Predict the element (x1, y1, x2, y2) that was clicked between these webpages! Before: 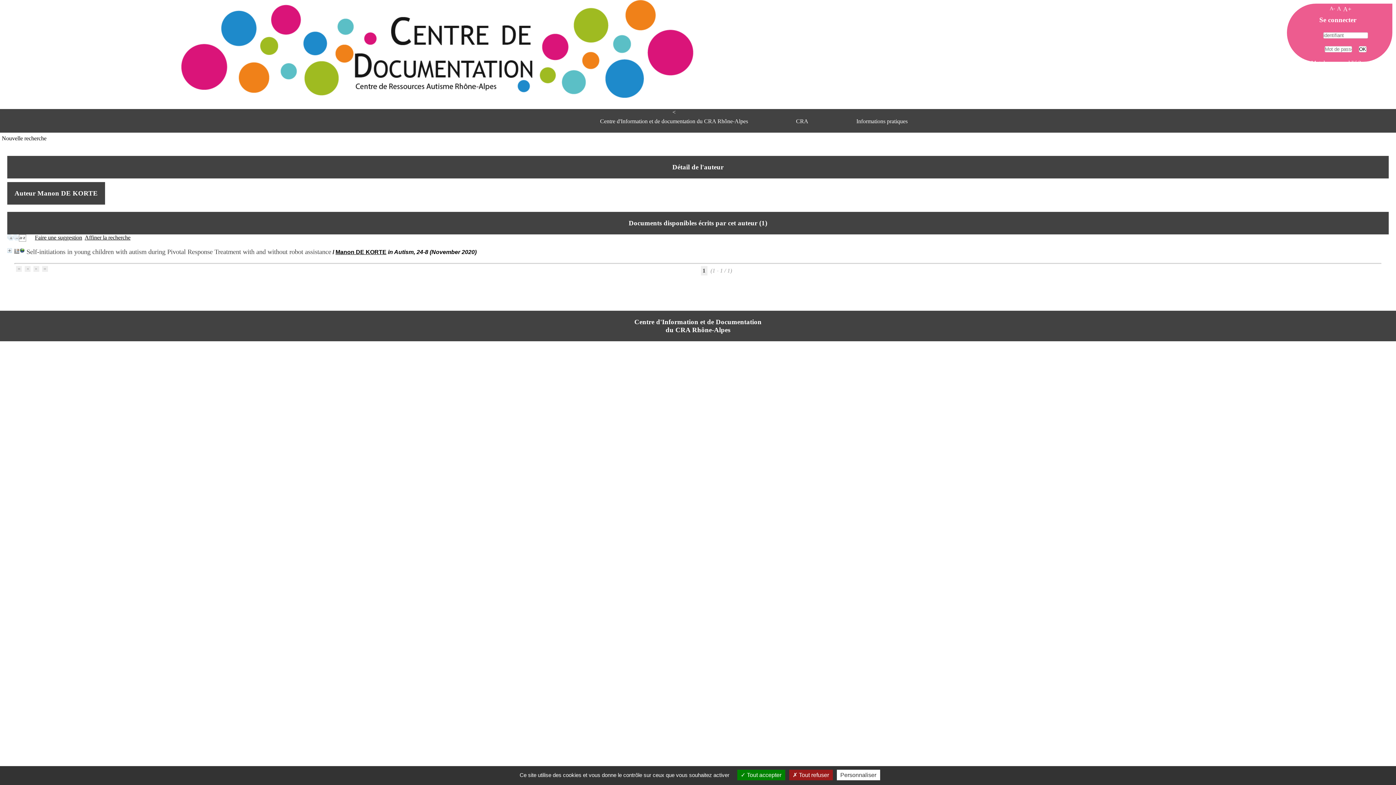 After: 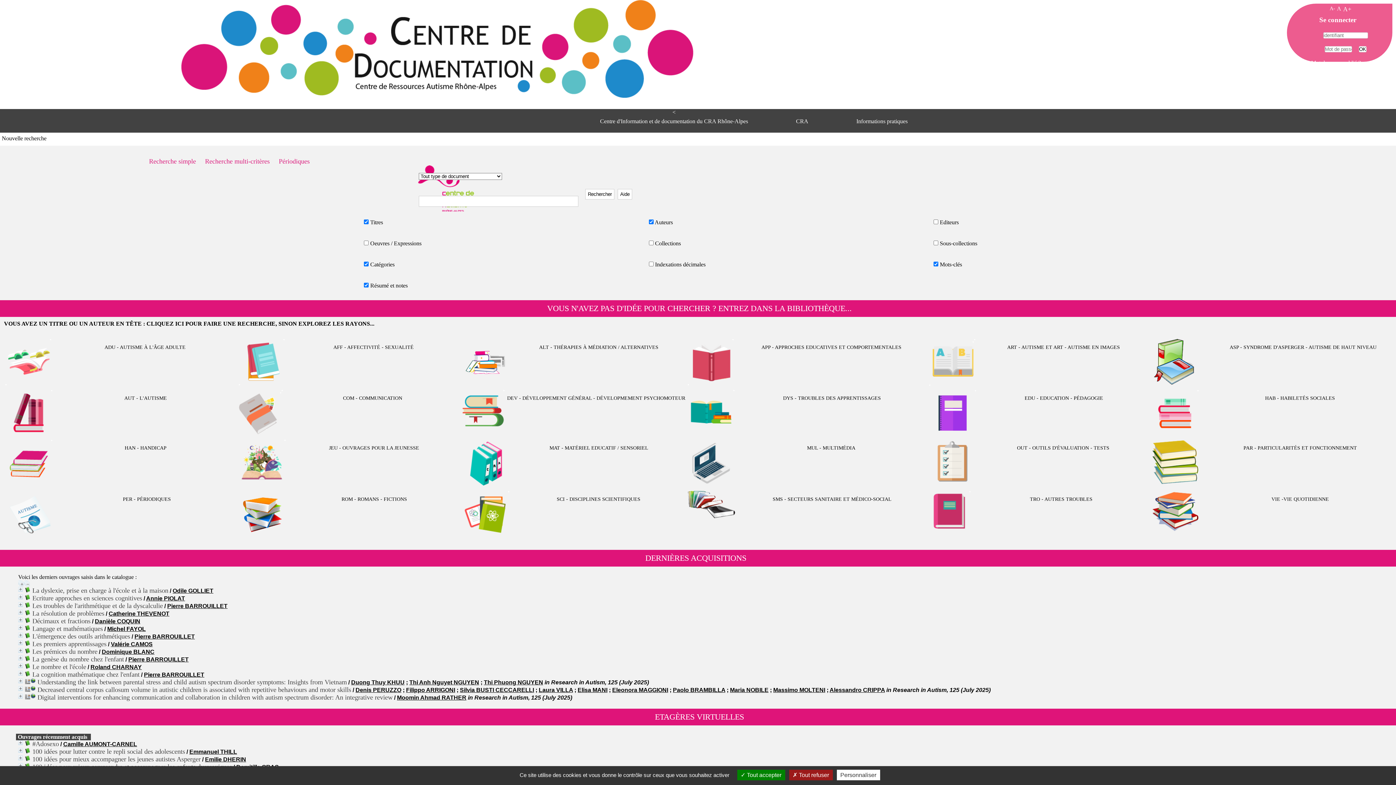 Action: bbox: (582, 115, 766, 132) label: Centre d'Information et de documentation du CRA Rhône-Alpes